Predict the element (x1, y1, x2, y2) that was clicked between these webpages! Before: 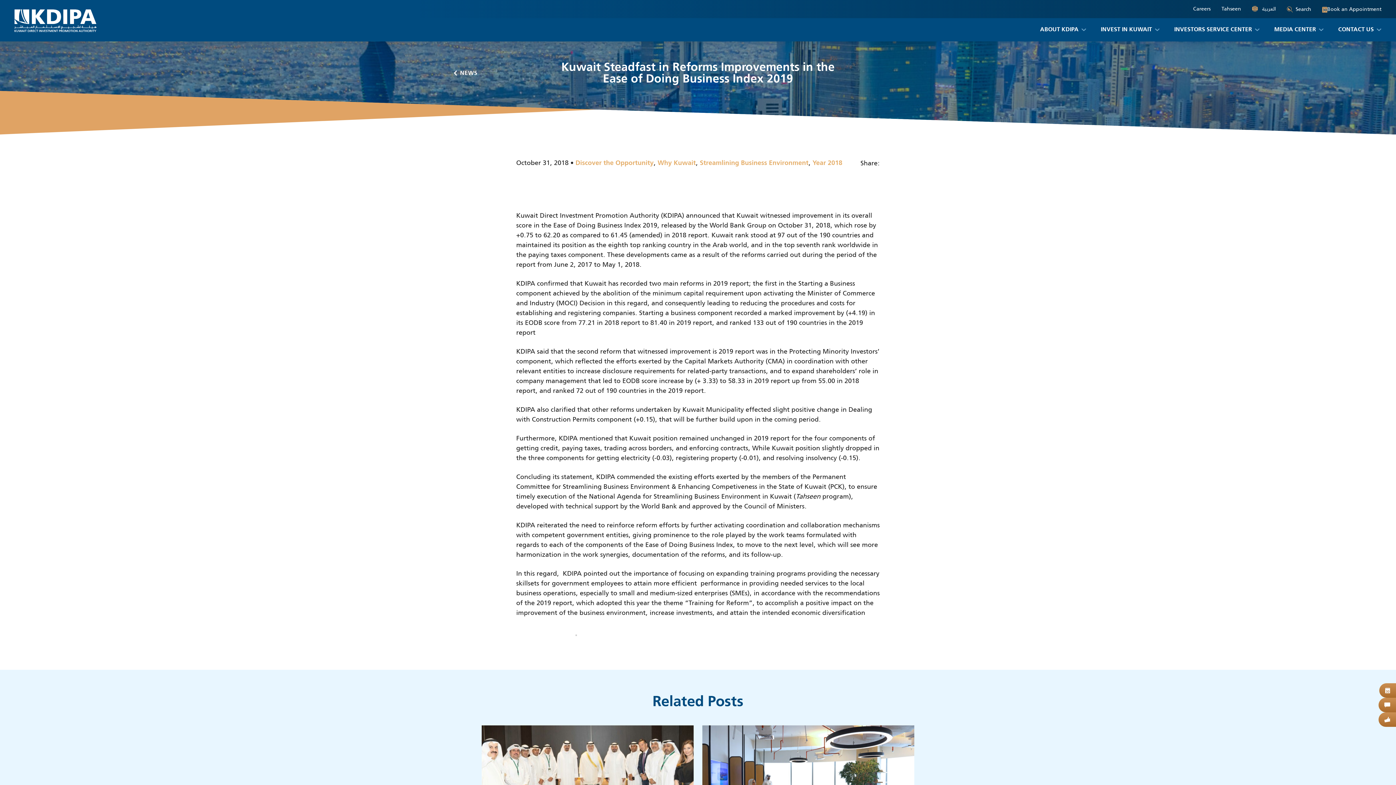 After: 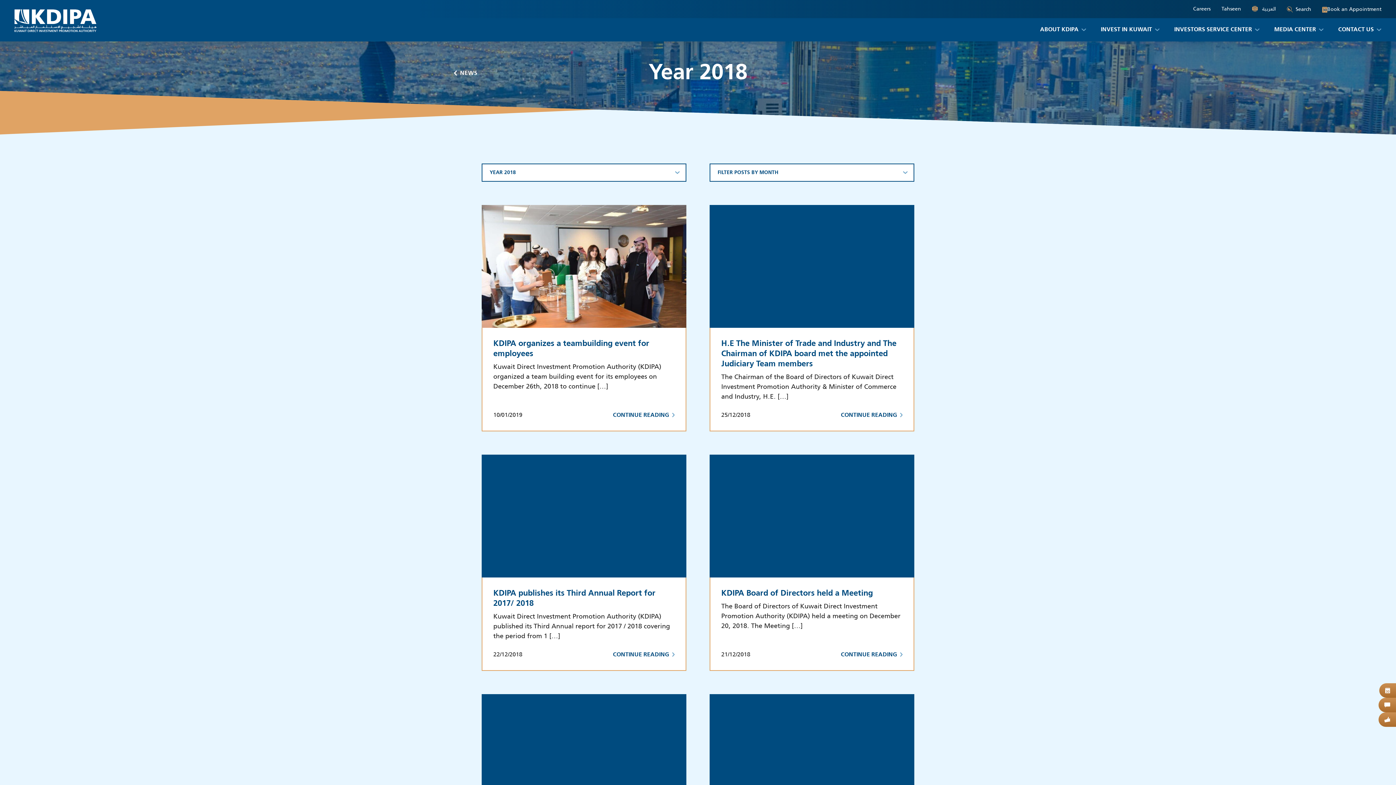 Action: bbox: (812, 160, 842, 166) label: Year 2018